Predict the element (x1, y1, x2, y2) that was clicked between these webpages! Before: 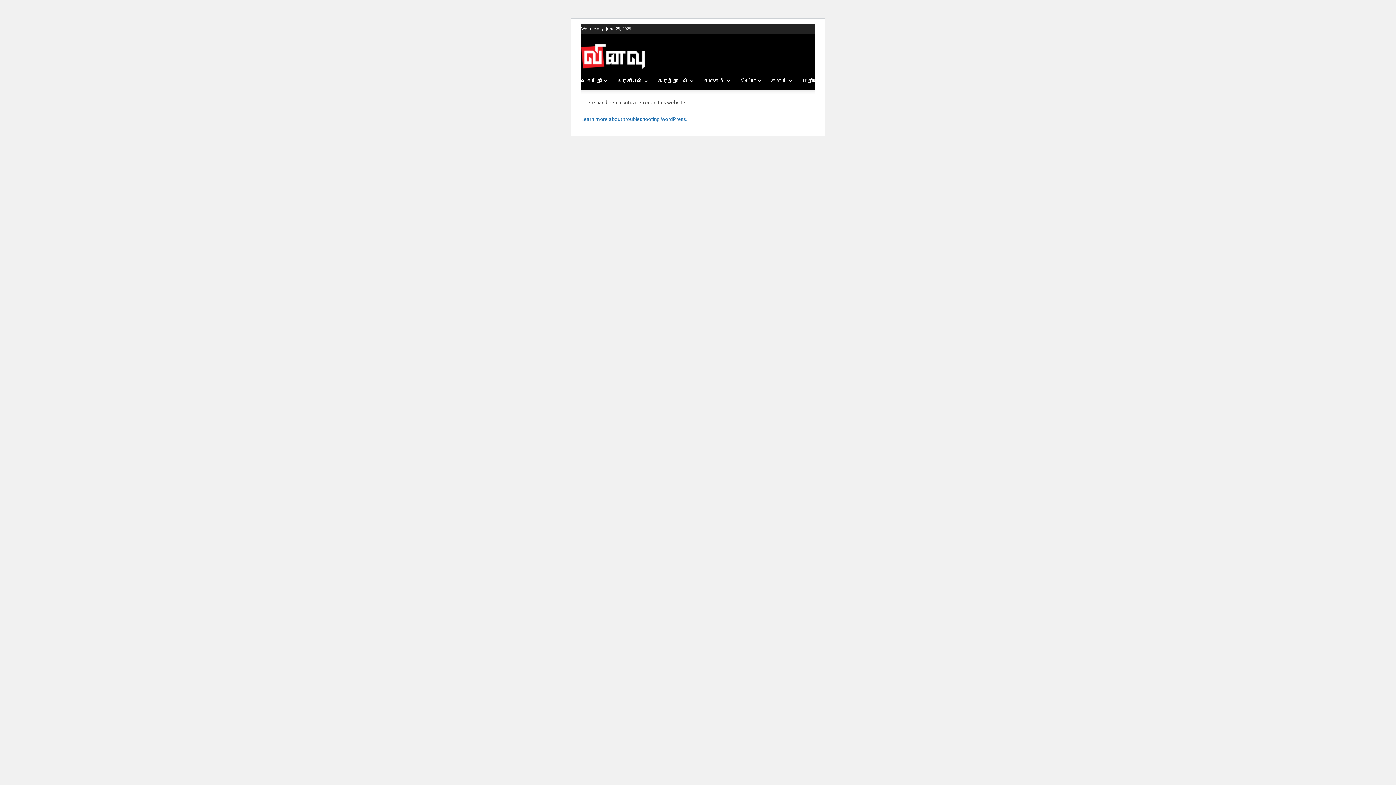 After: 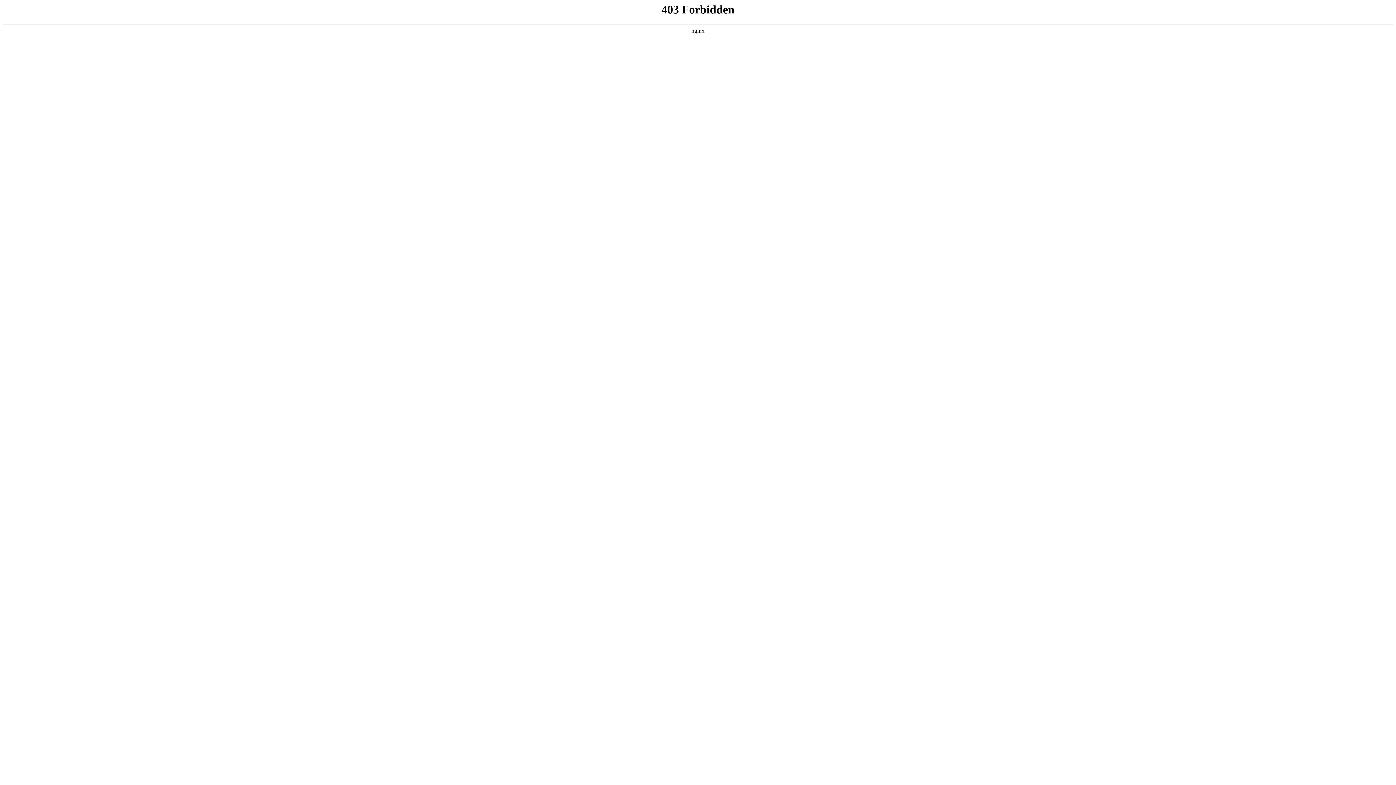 Action: bbox: (581, 116, 687, 122) label: Learn more about troubleshooting WordPress.